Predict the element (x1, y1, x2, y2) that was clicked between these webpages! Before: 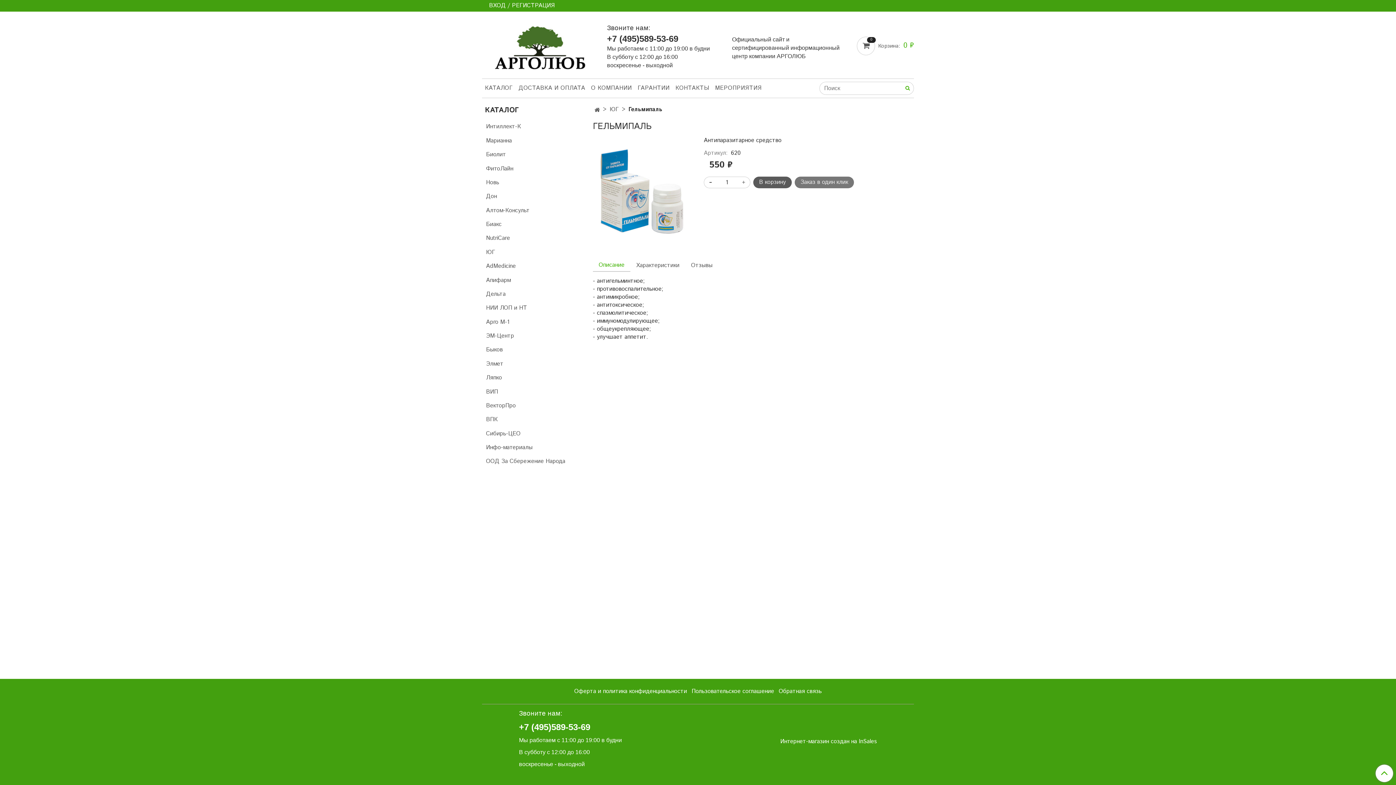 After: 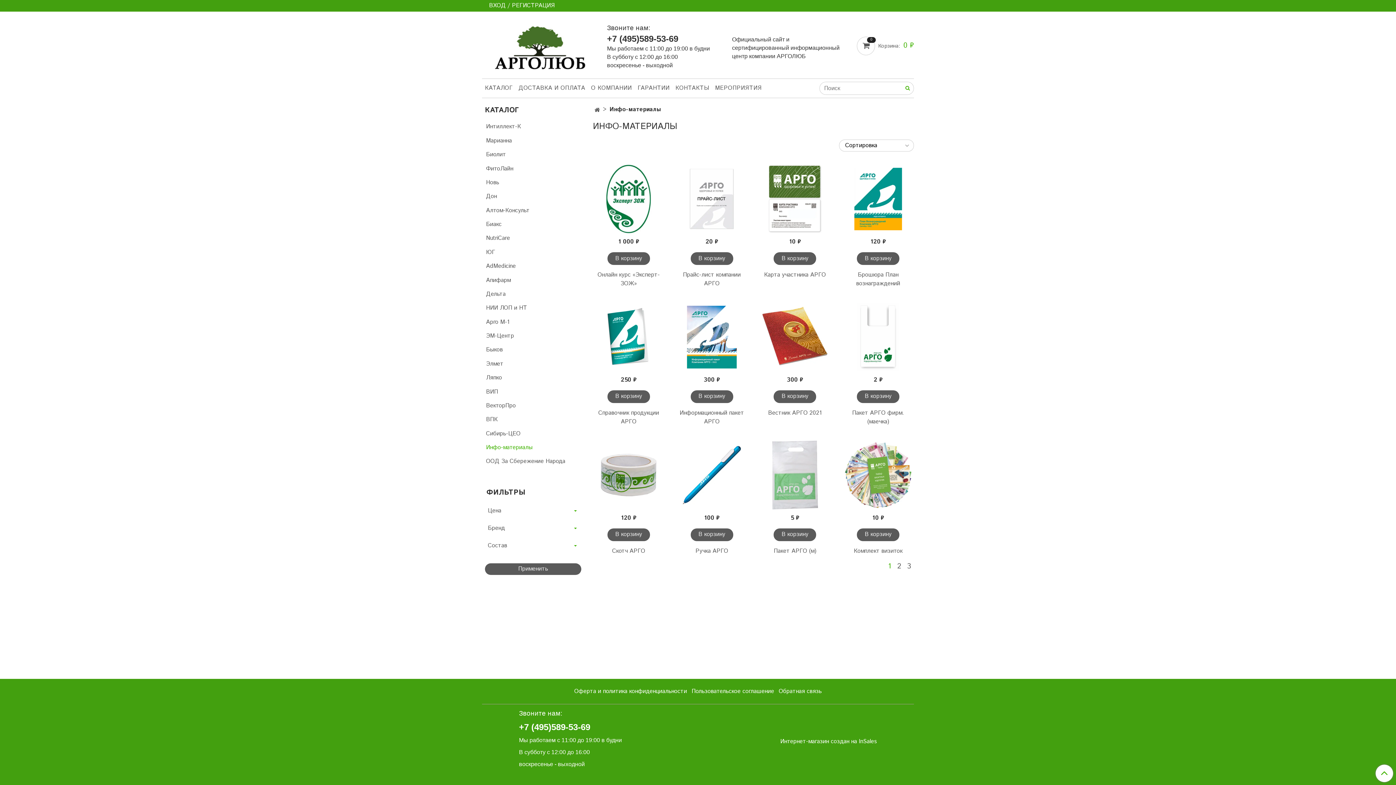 Action: bbox: (486, 442, 581, 453) label: Инфо-материалы